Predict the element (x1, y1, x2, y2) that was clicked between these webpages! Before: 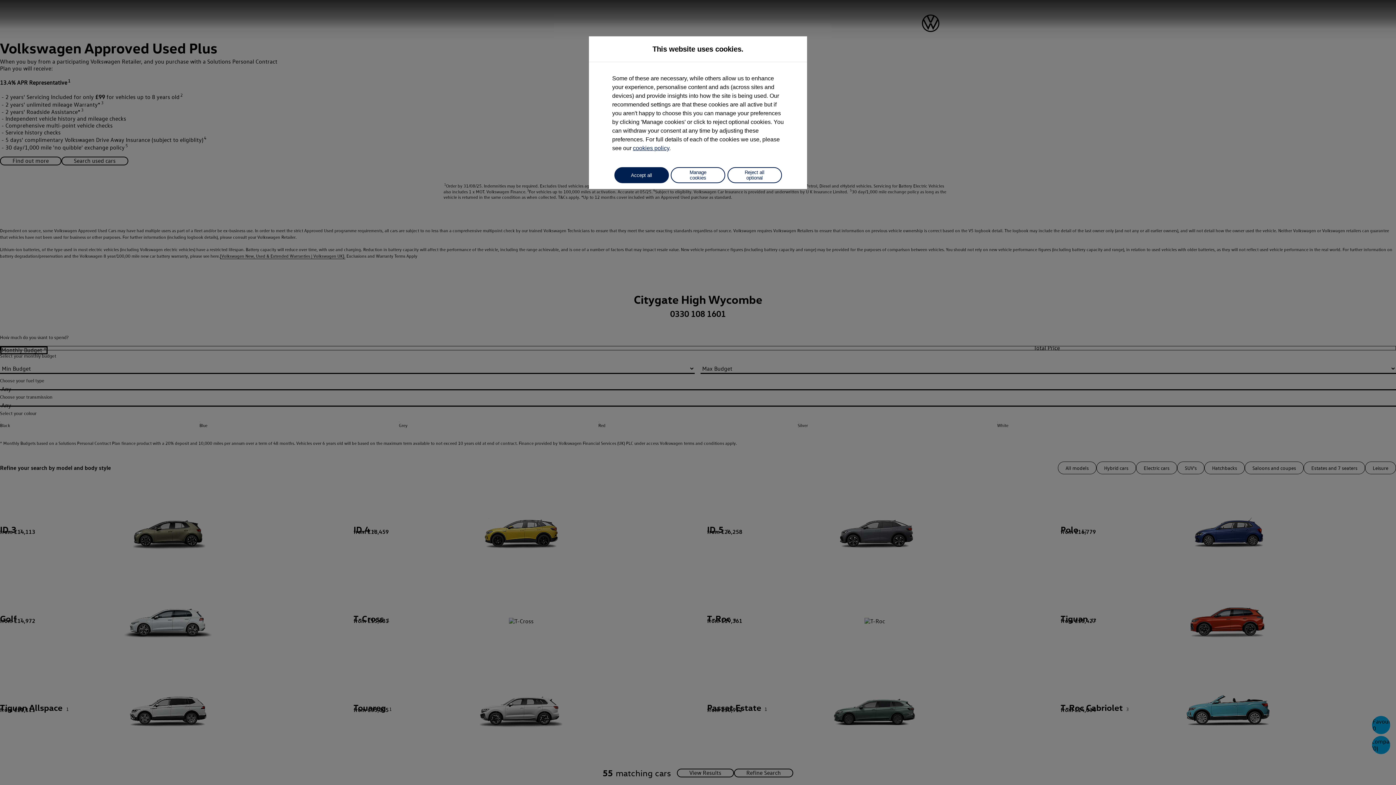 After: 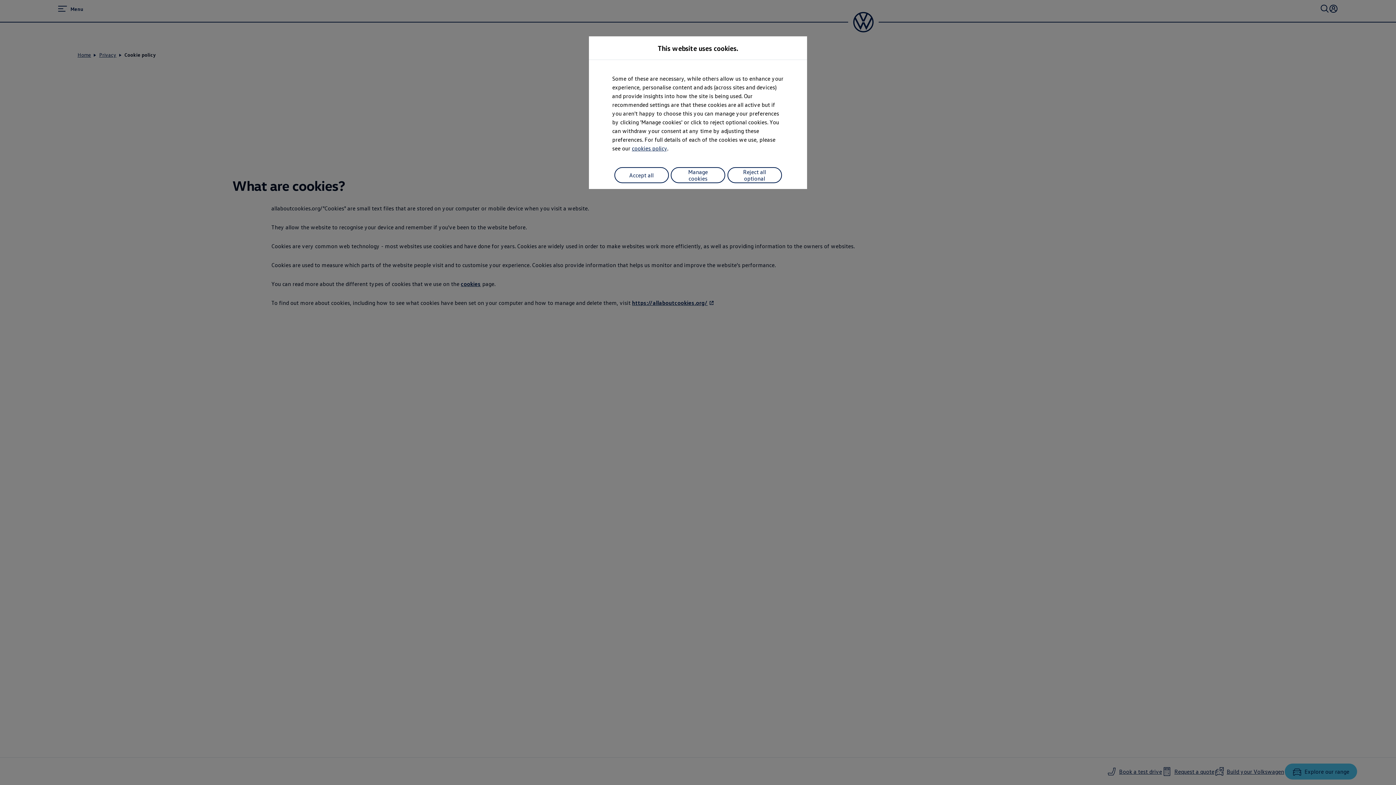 Action: label: cookies policy bbox: (633, 145, 669, 151)